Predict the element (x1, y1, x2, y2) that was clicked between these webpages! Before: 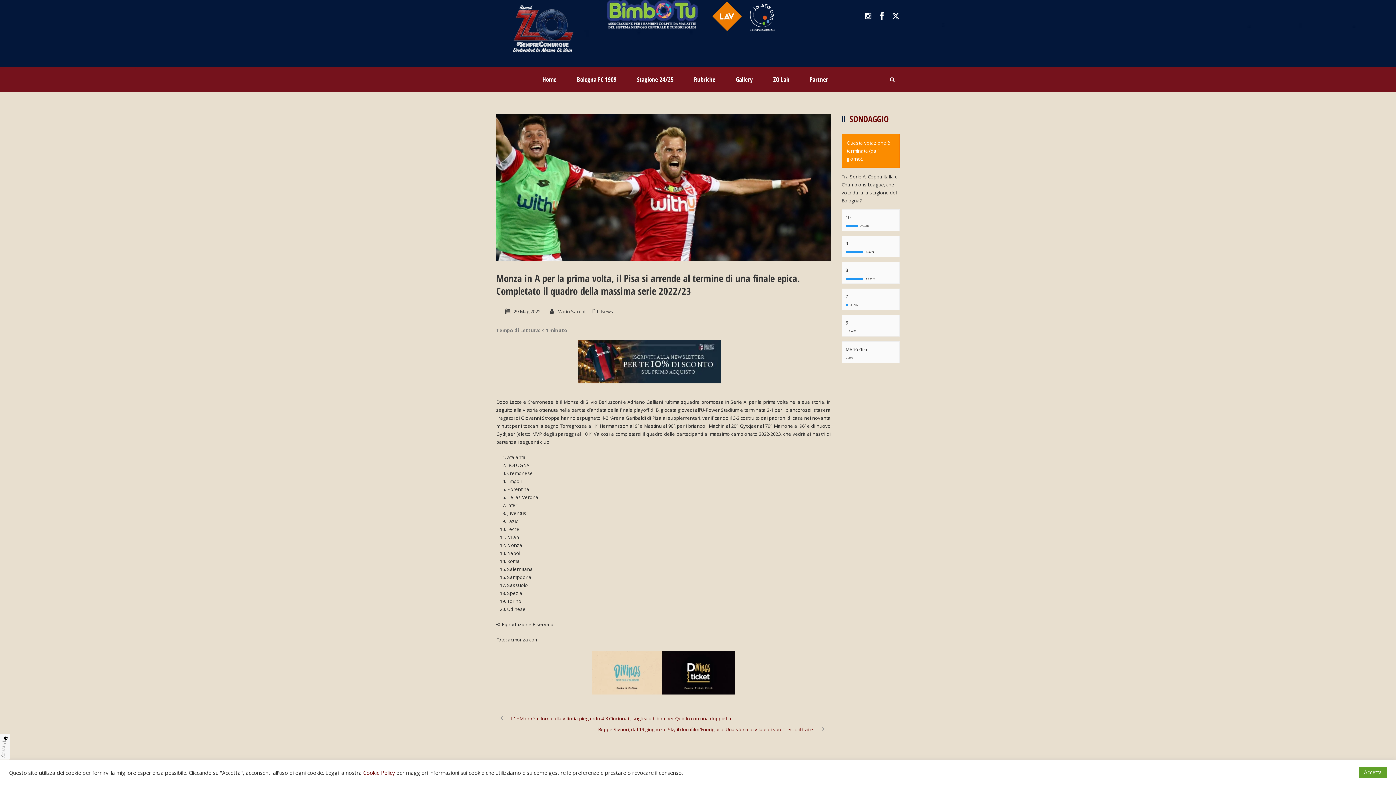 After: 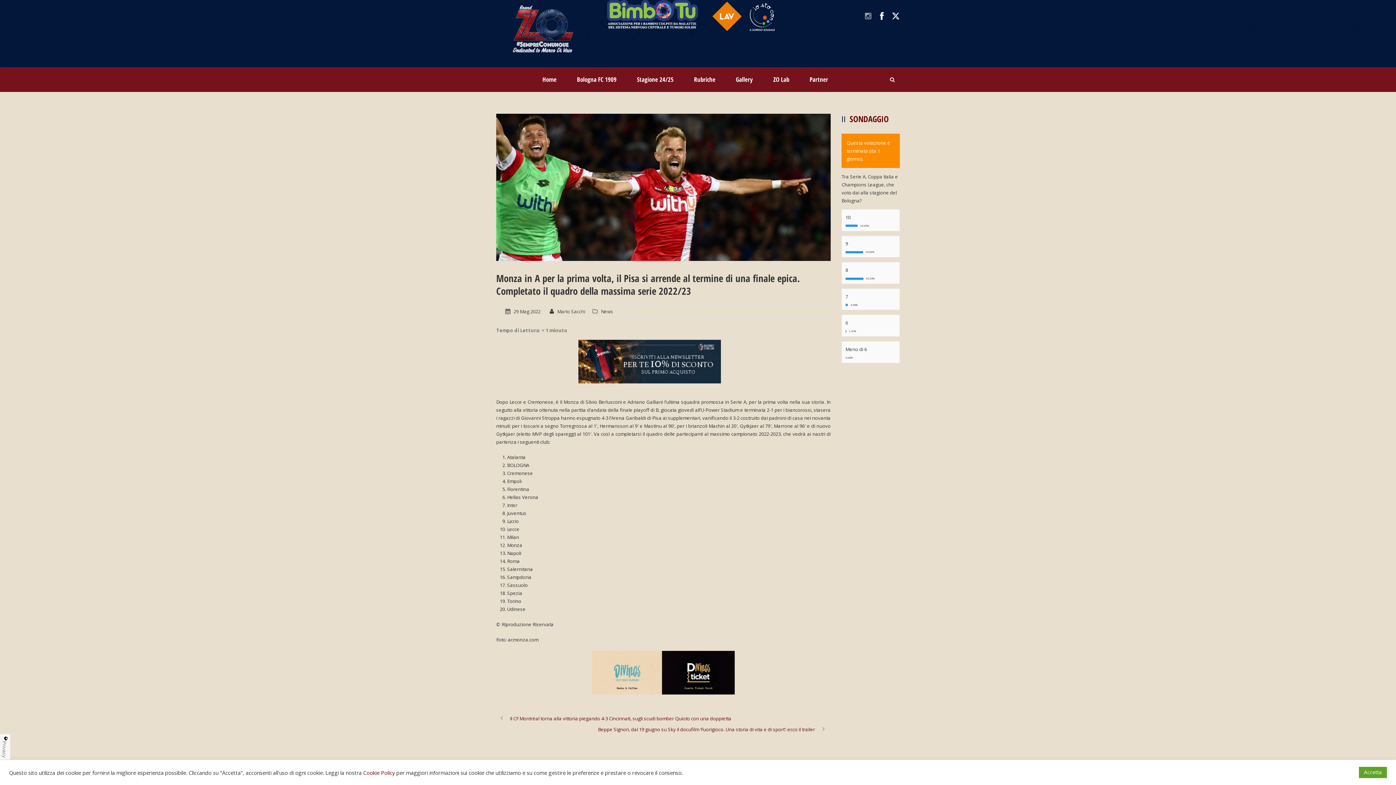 Action: bbox: (864, 12, 872, 18)